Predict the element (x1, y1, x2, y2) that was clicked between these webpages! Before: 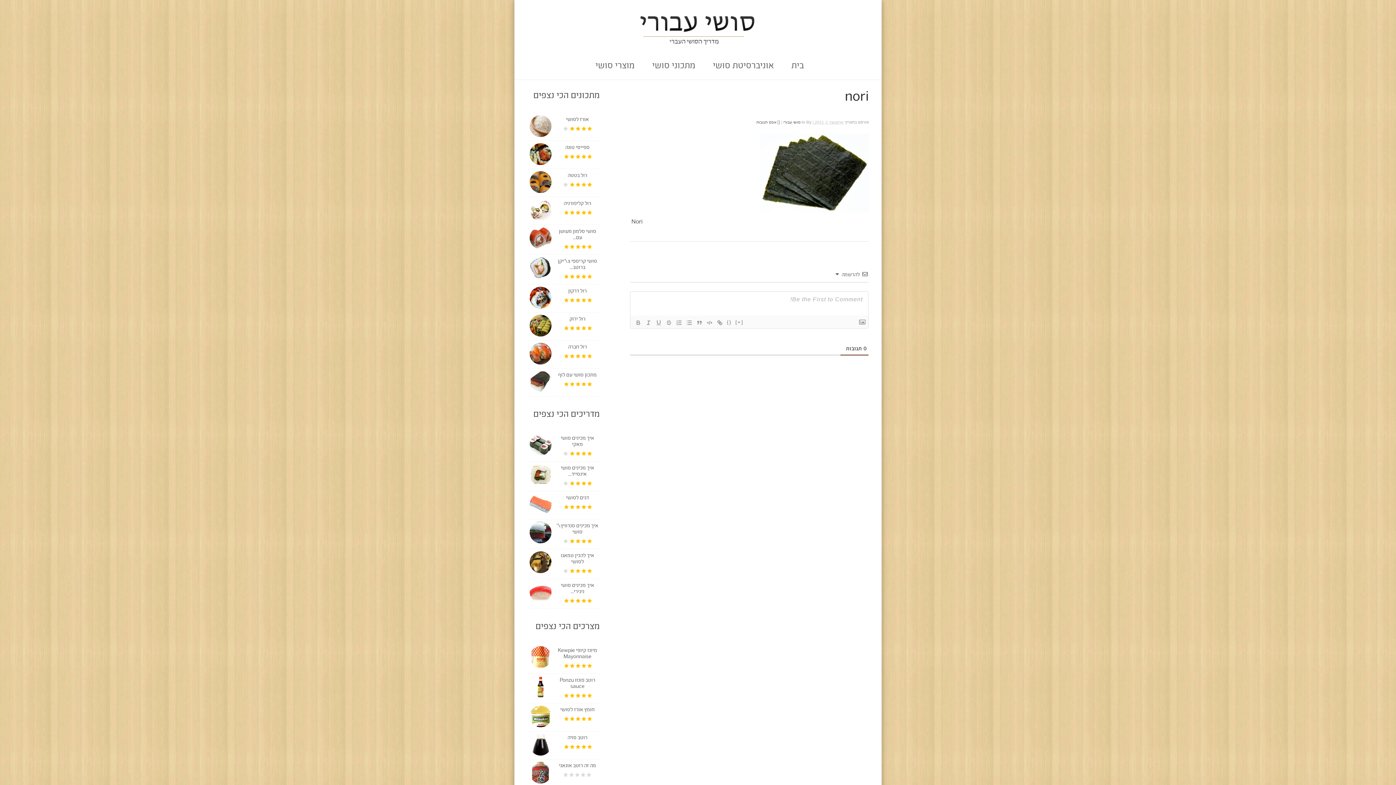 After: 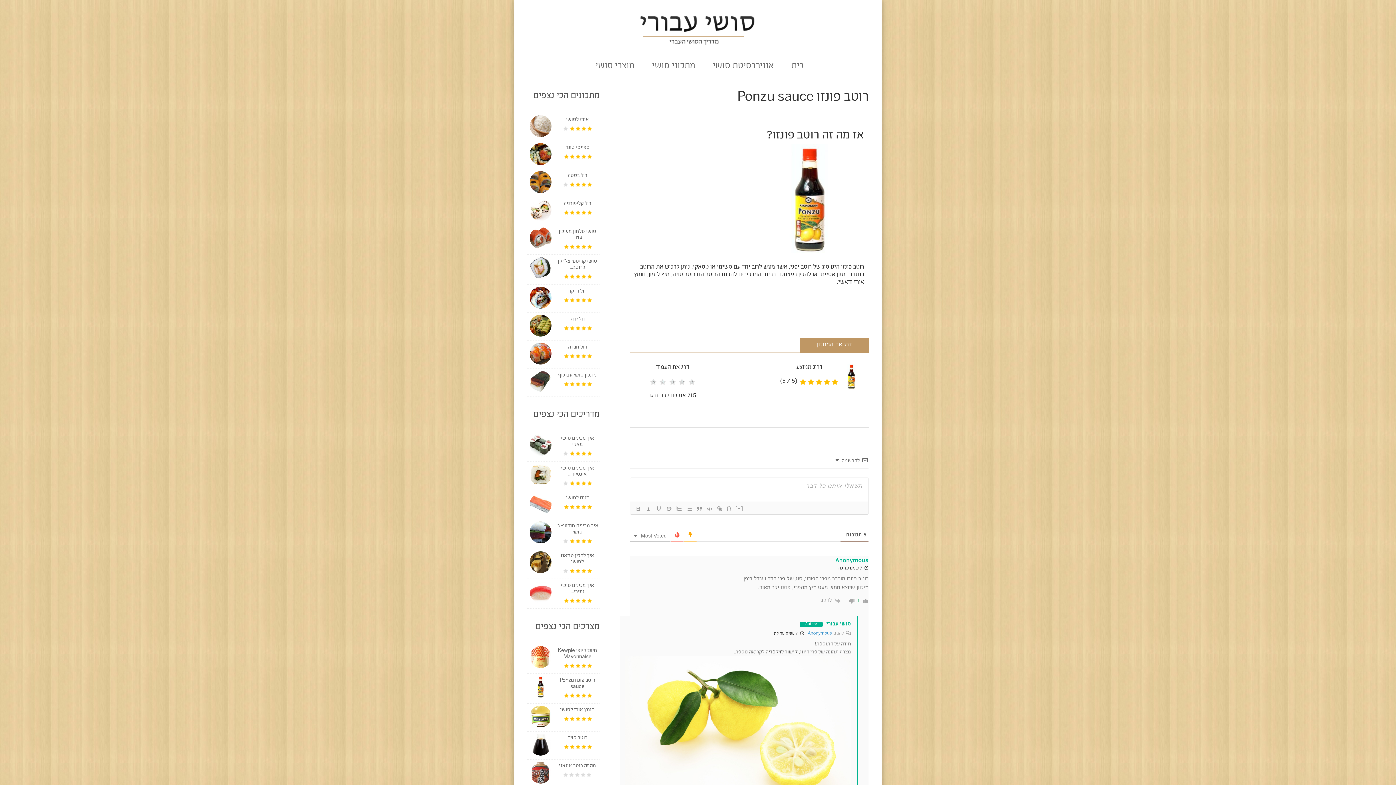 Action: bbox: (527, 676, 551, 698)